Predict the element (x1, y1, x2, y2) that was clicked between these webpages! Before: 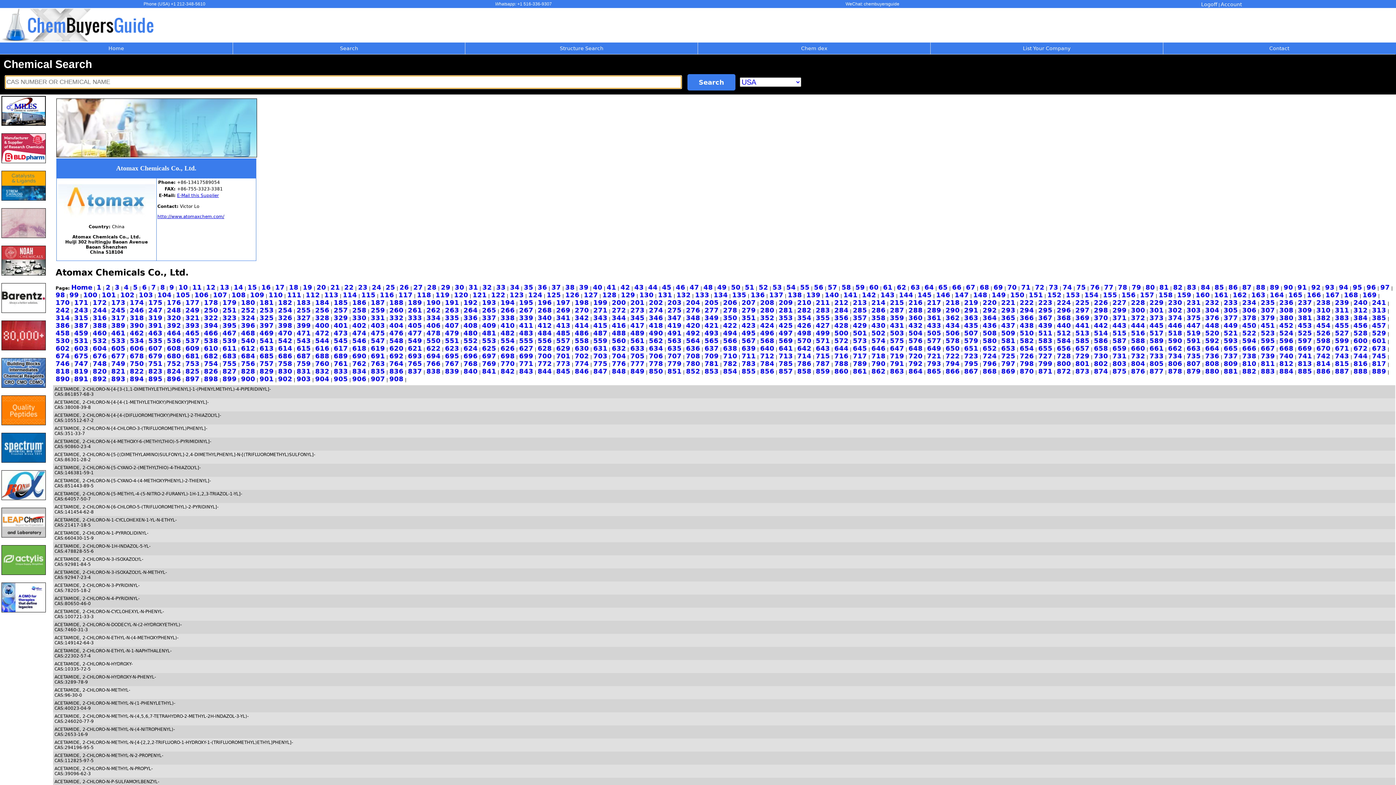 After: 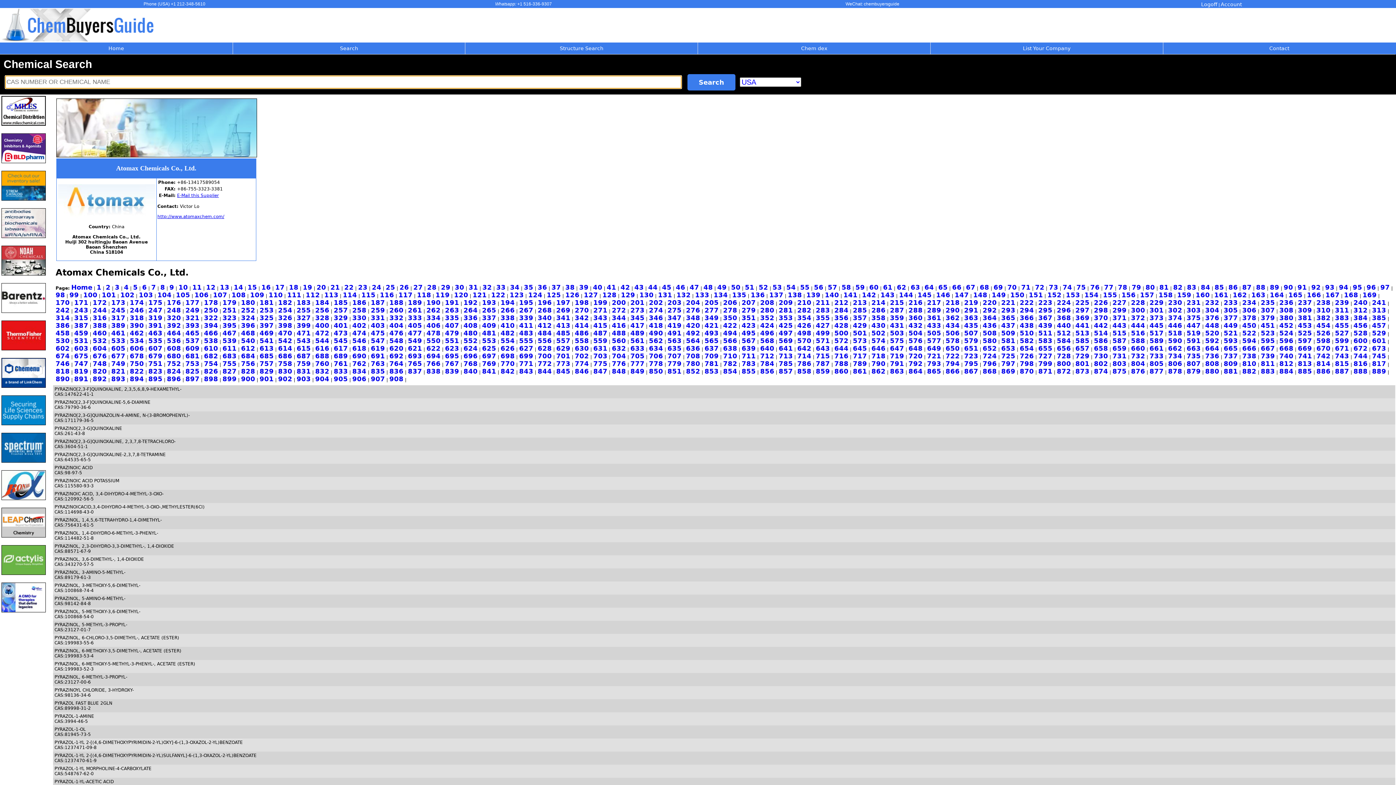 Action: label: 822 bbox: (129, 369, 144, 374)